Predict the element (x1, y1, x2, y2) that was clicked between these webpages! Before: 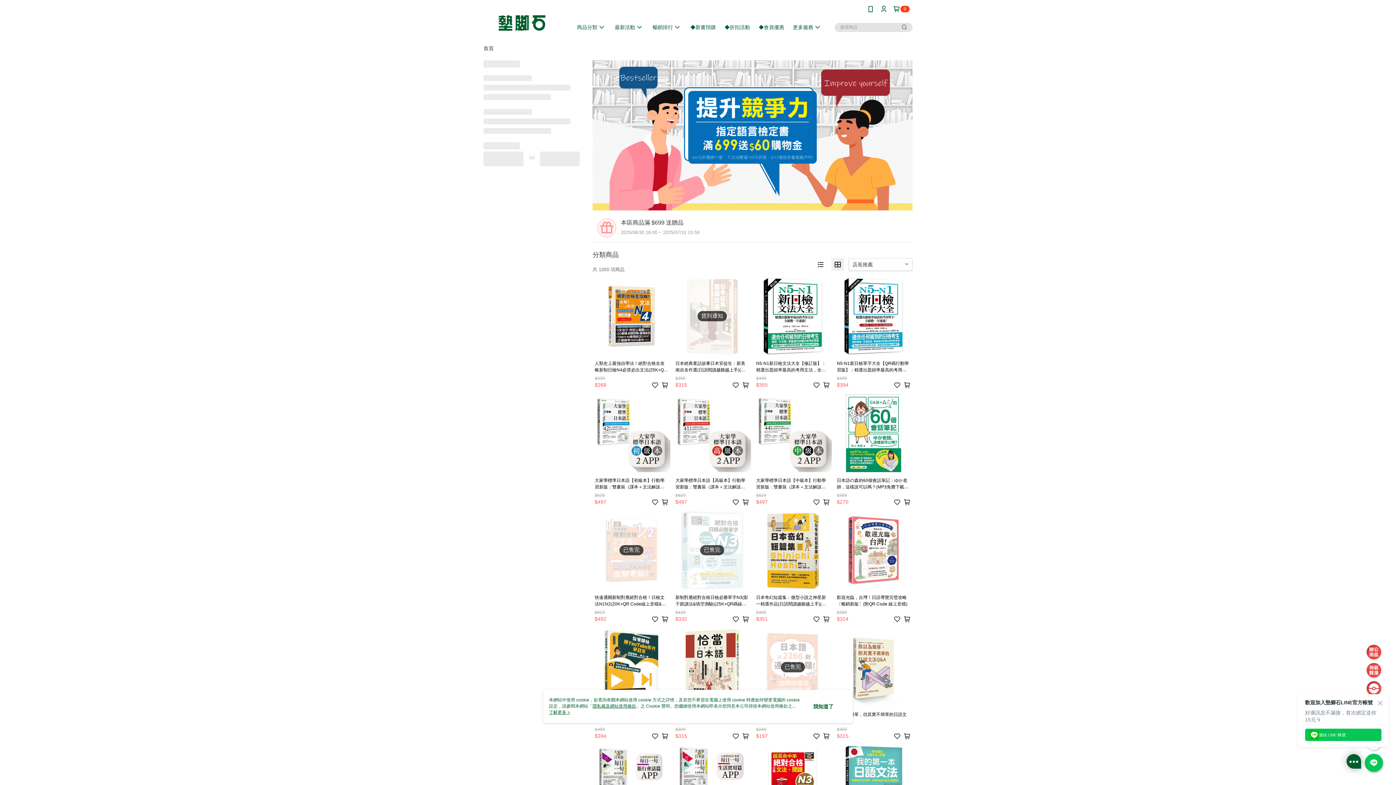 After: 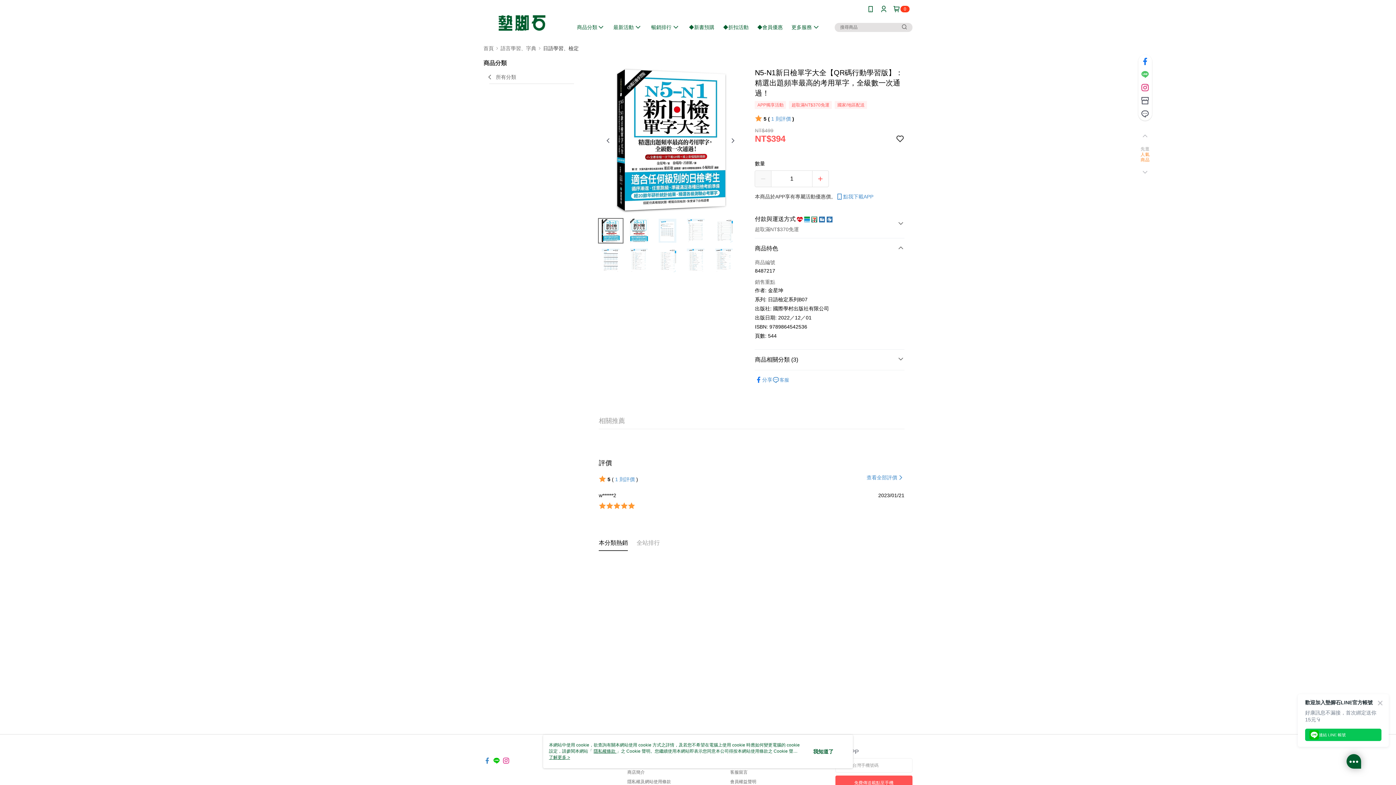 Action: bbox: (834, 277, 912, 391) label: N5-N1新日檢單字大全【QR碼行動學習版】：精選出題頻率最高的考用單字，全級數一次通過！
$499
$394